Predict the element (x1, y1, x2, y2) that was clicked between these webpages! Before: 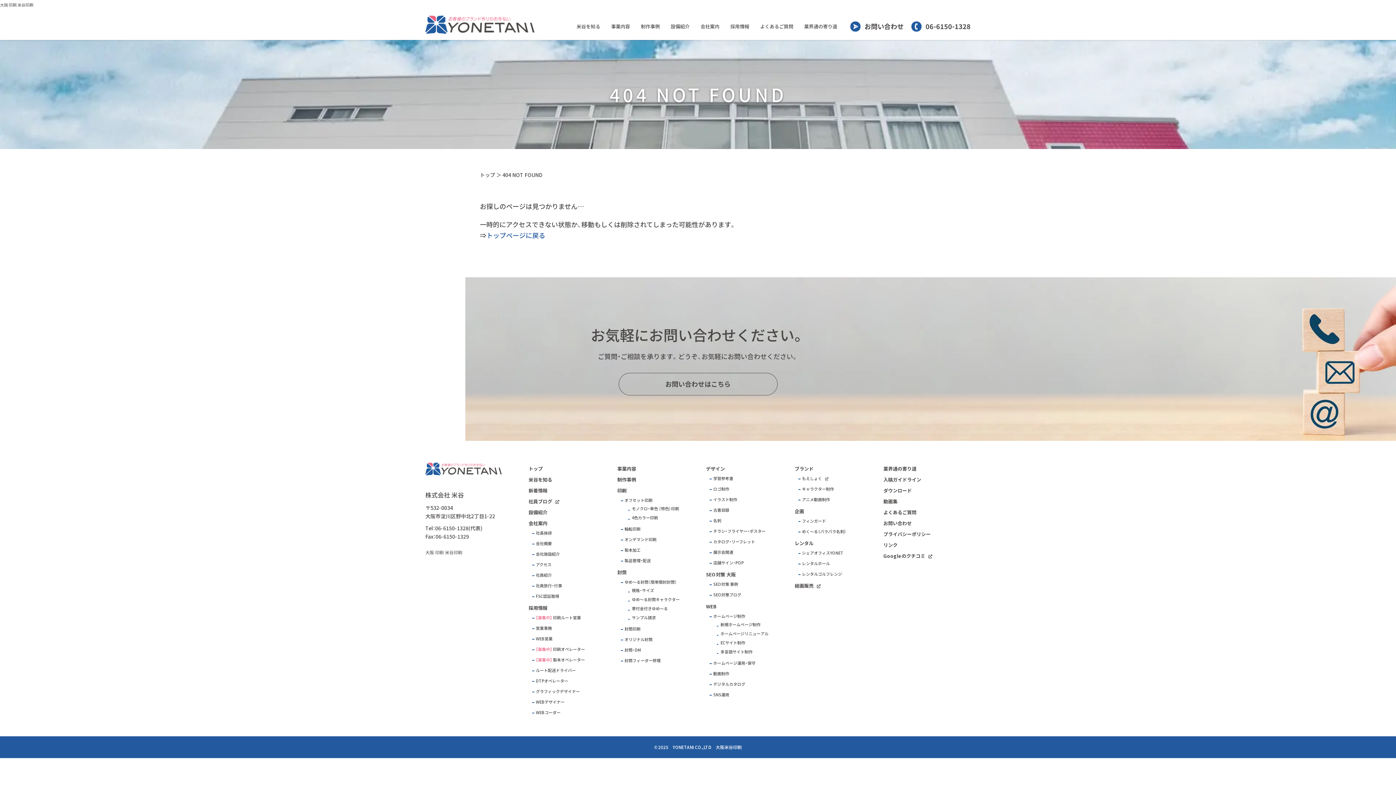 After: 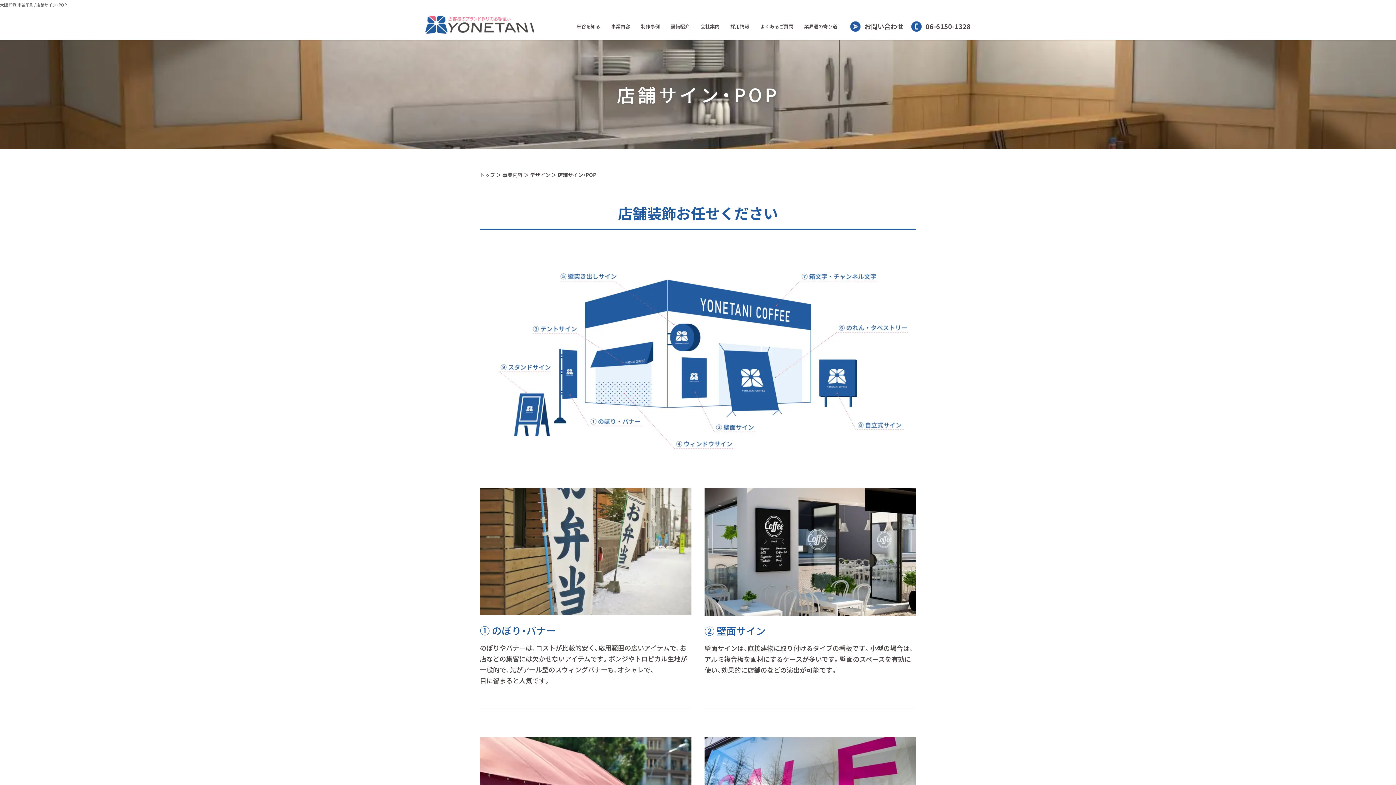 Action: label: 店舗サイン・POP bbox: (713, 559, 744, 566)